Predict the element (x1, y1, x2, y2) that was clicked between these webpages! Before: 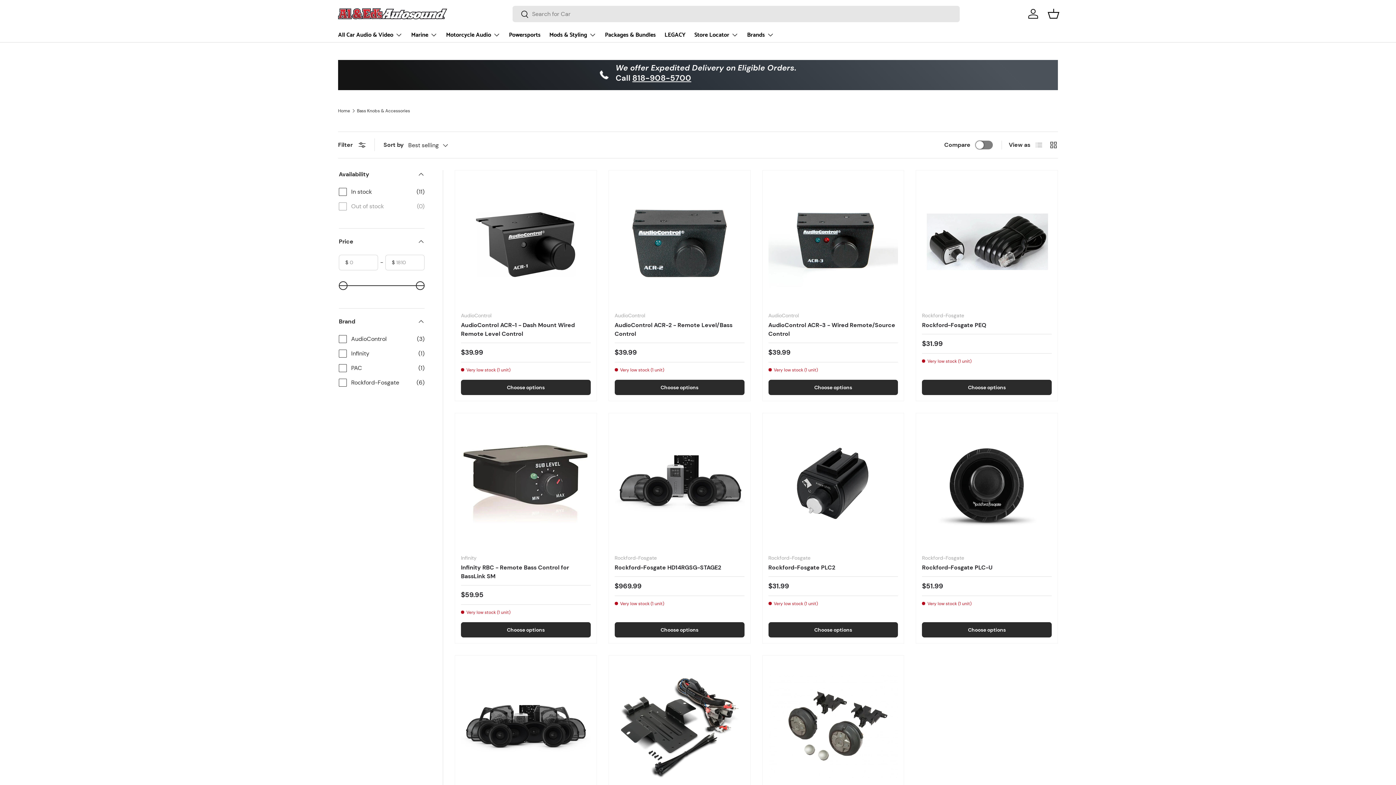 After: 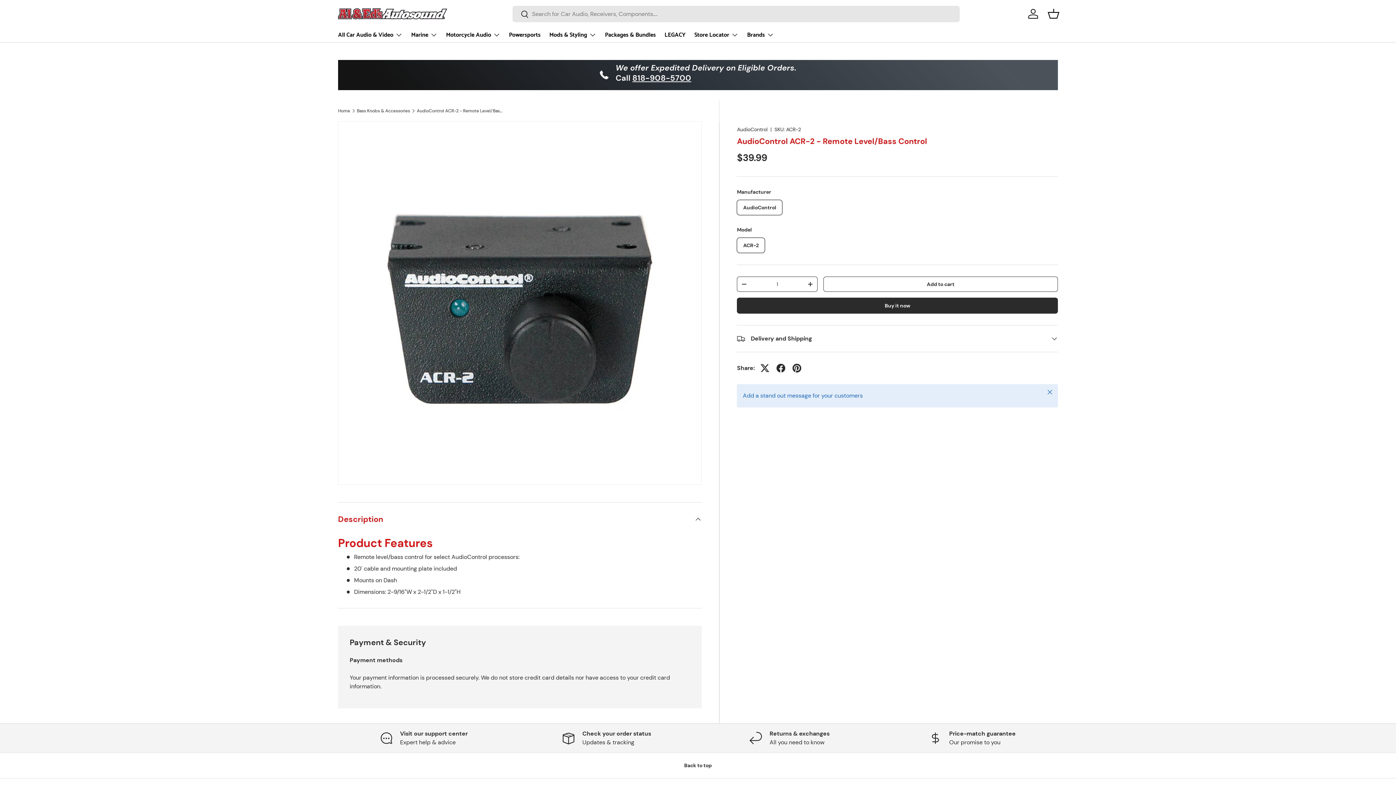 Action: bbox: (614, 176, 744, 306) label: AudioControl ACR-2 - Remote Level/Bass Control